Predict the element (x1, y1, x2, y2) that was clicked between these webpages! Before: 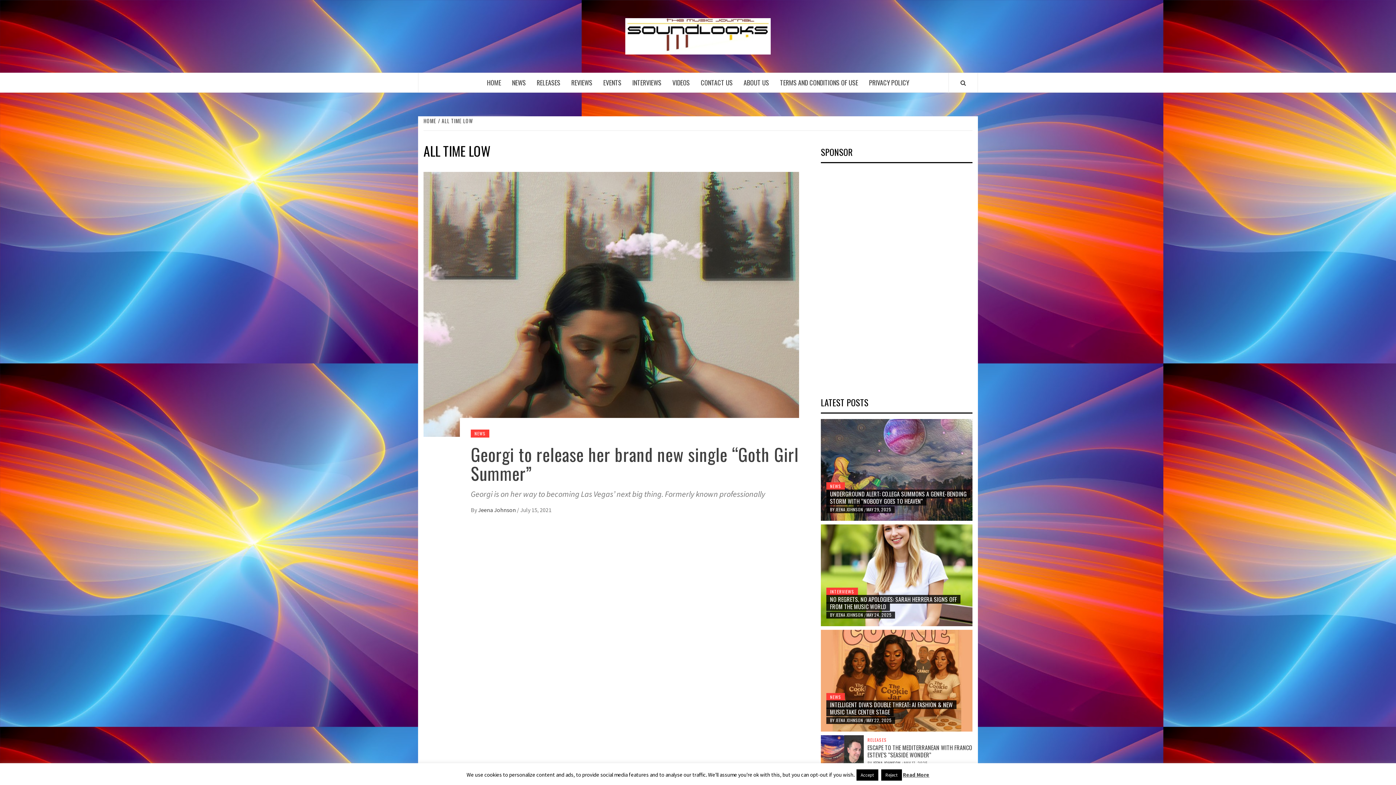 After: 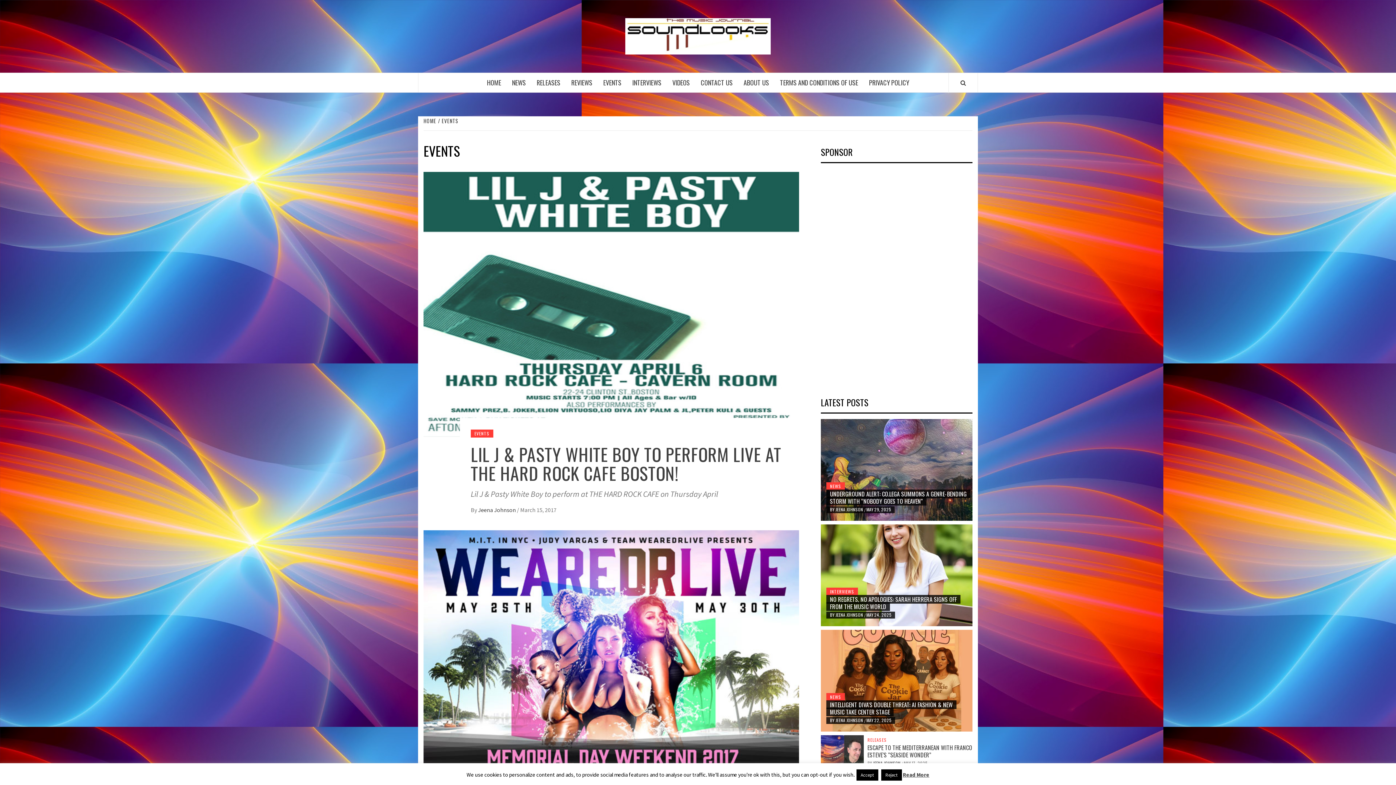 Action: label: EVENTS bbox: (598, 73, 627, 92)